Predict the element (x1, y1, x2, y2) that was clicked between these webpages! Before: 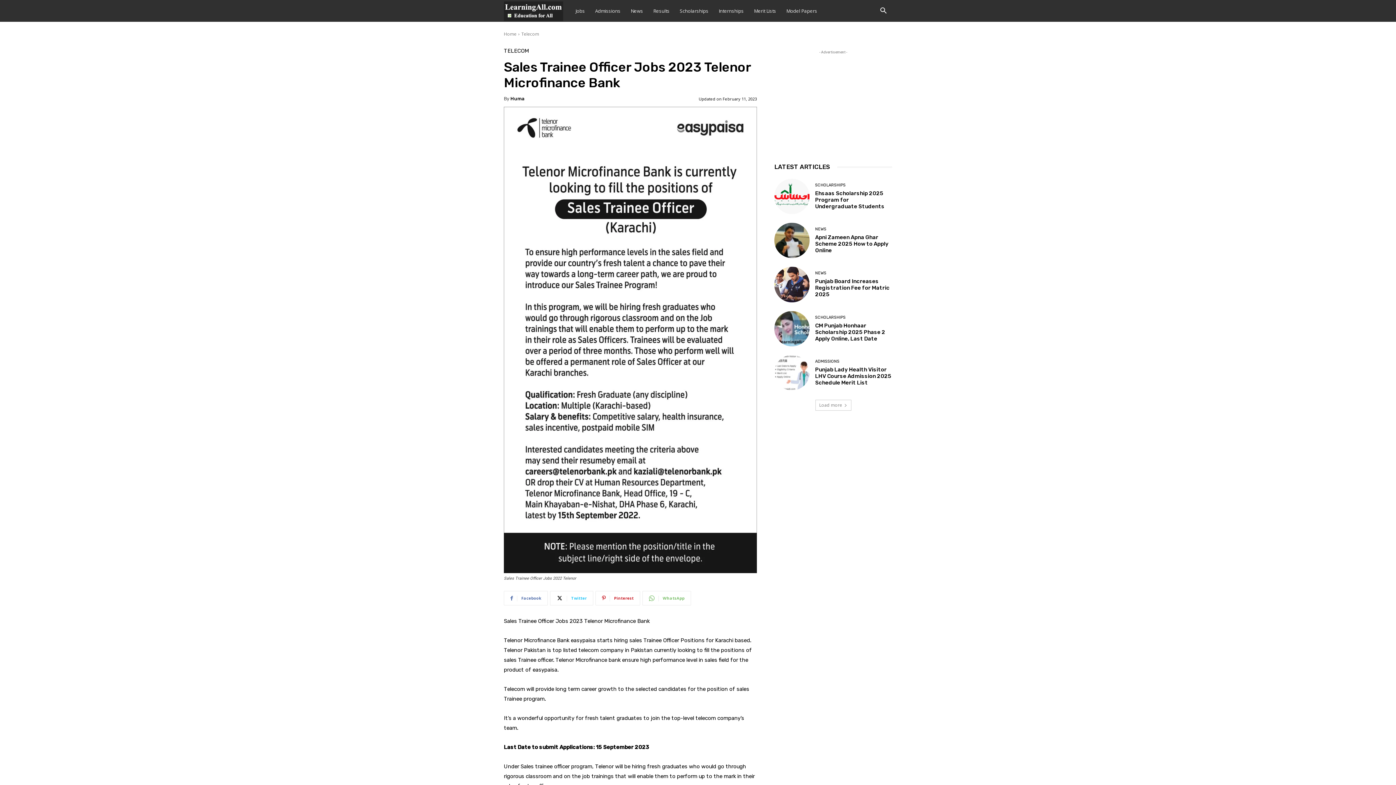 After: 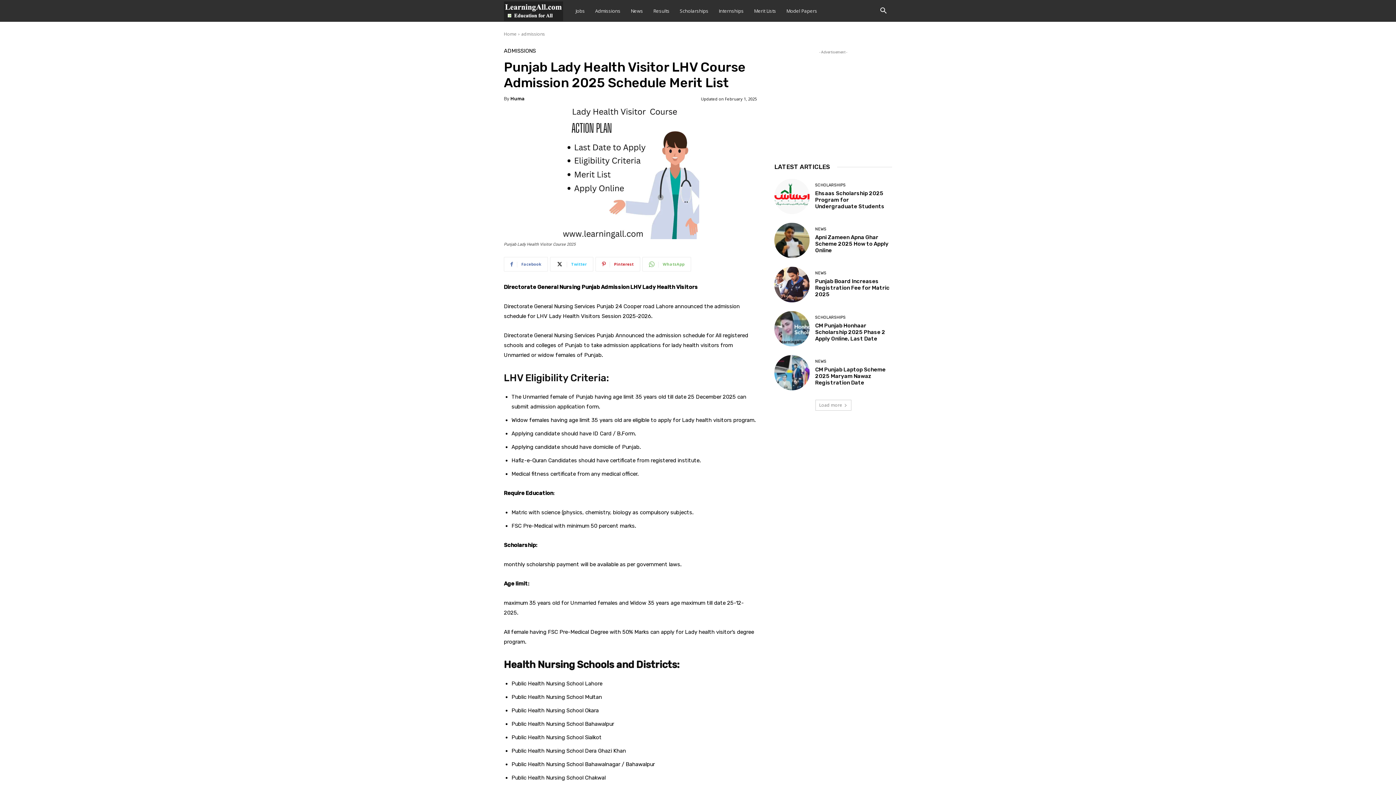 Action: bbox: (815, 366, 891, 386) label: Punjab Lady Health Visitor LHV Course Admission 2025 Schedule Merit List